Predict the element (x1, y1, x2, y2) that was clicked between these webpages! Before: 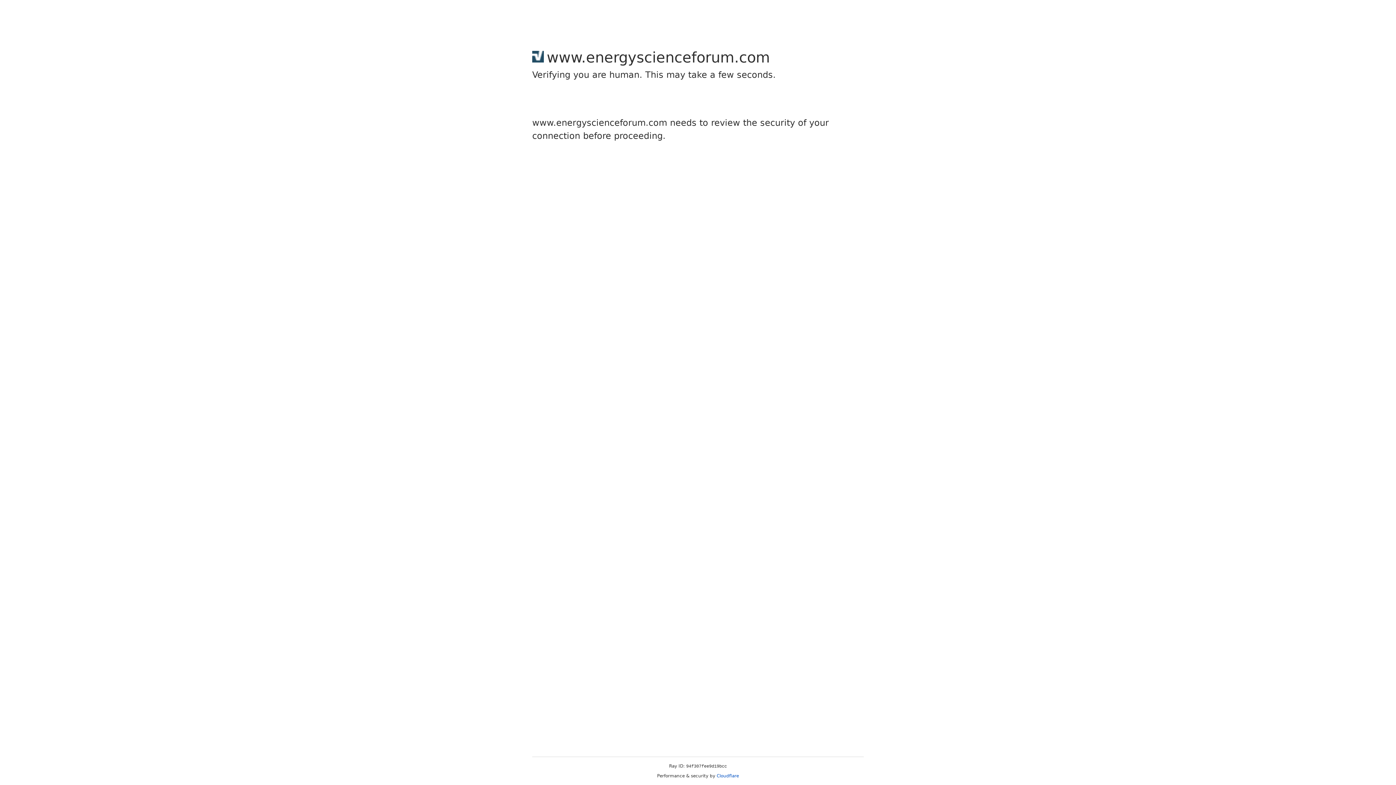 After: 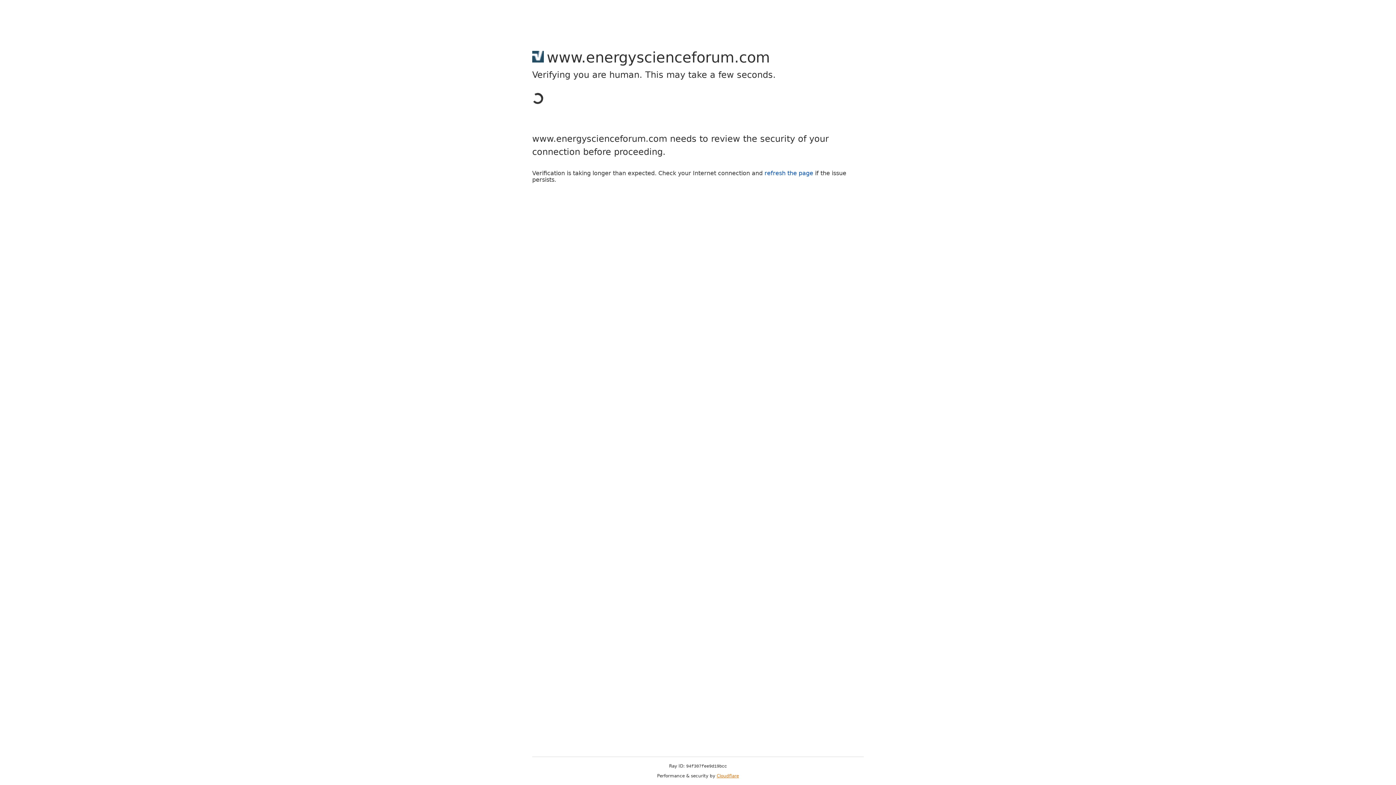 Action: bbox: (716, 773, 739, 778) label: Cloudflare